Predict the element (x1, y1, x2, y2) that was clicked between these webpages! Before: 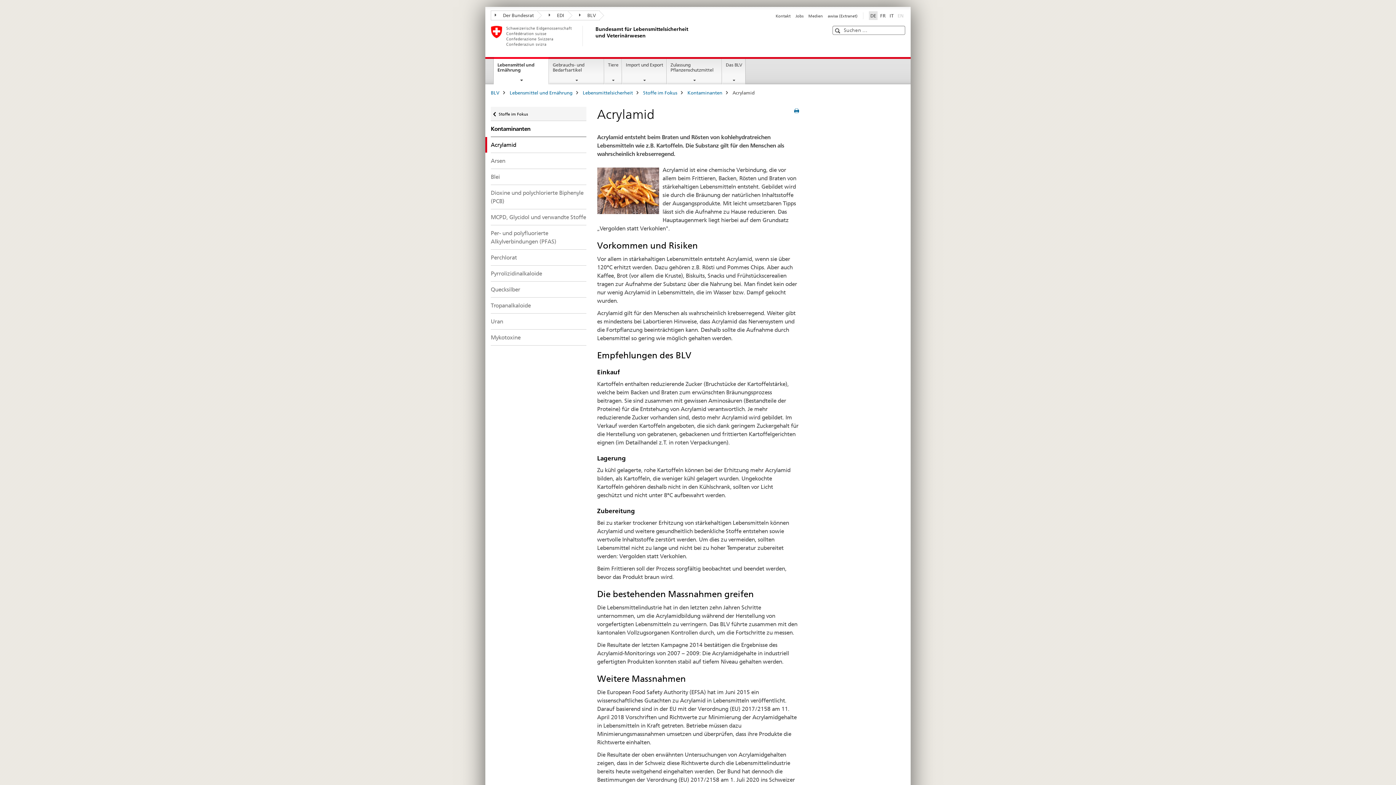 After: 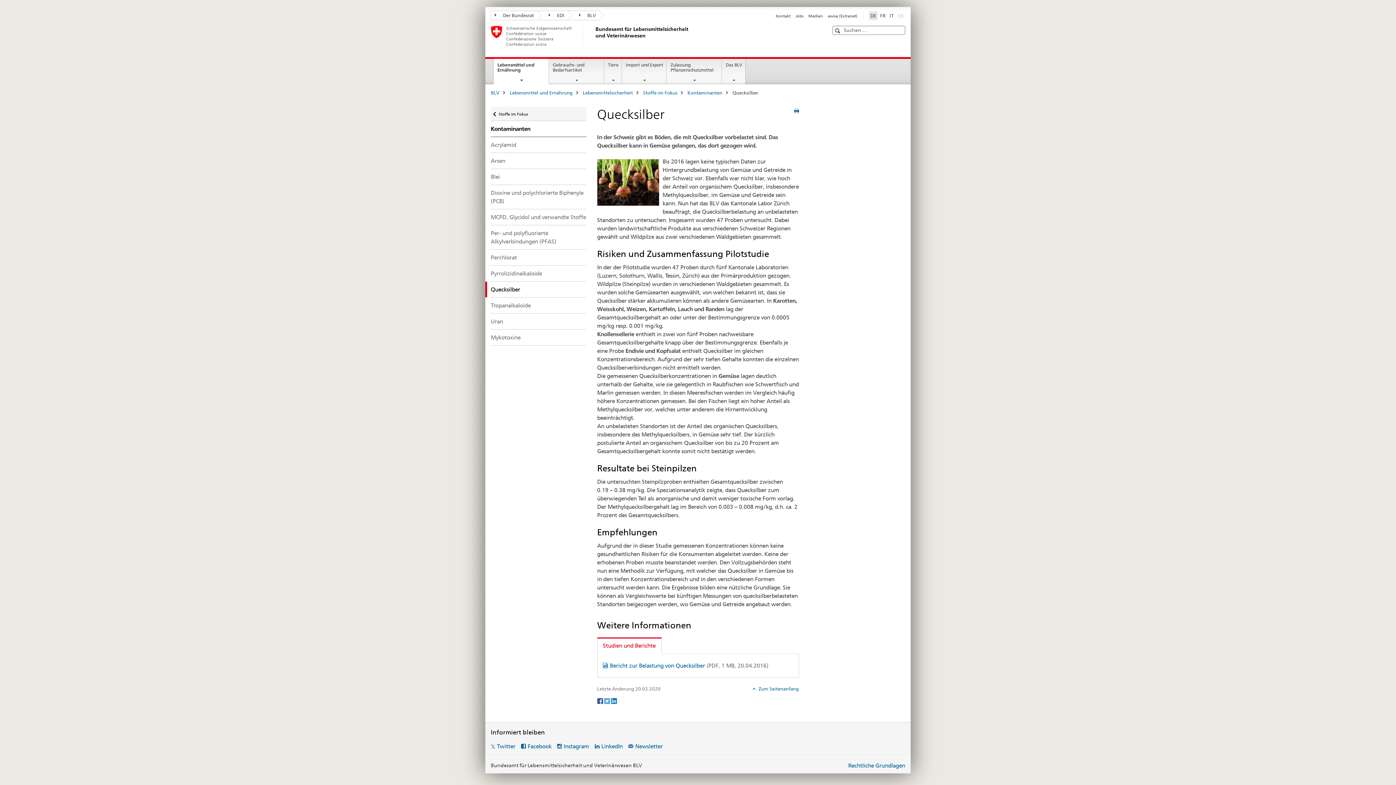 Action: bbox: (490, 281, 586, 297) label: Quecksilber